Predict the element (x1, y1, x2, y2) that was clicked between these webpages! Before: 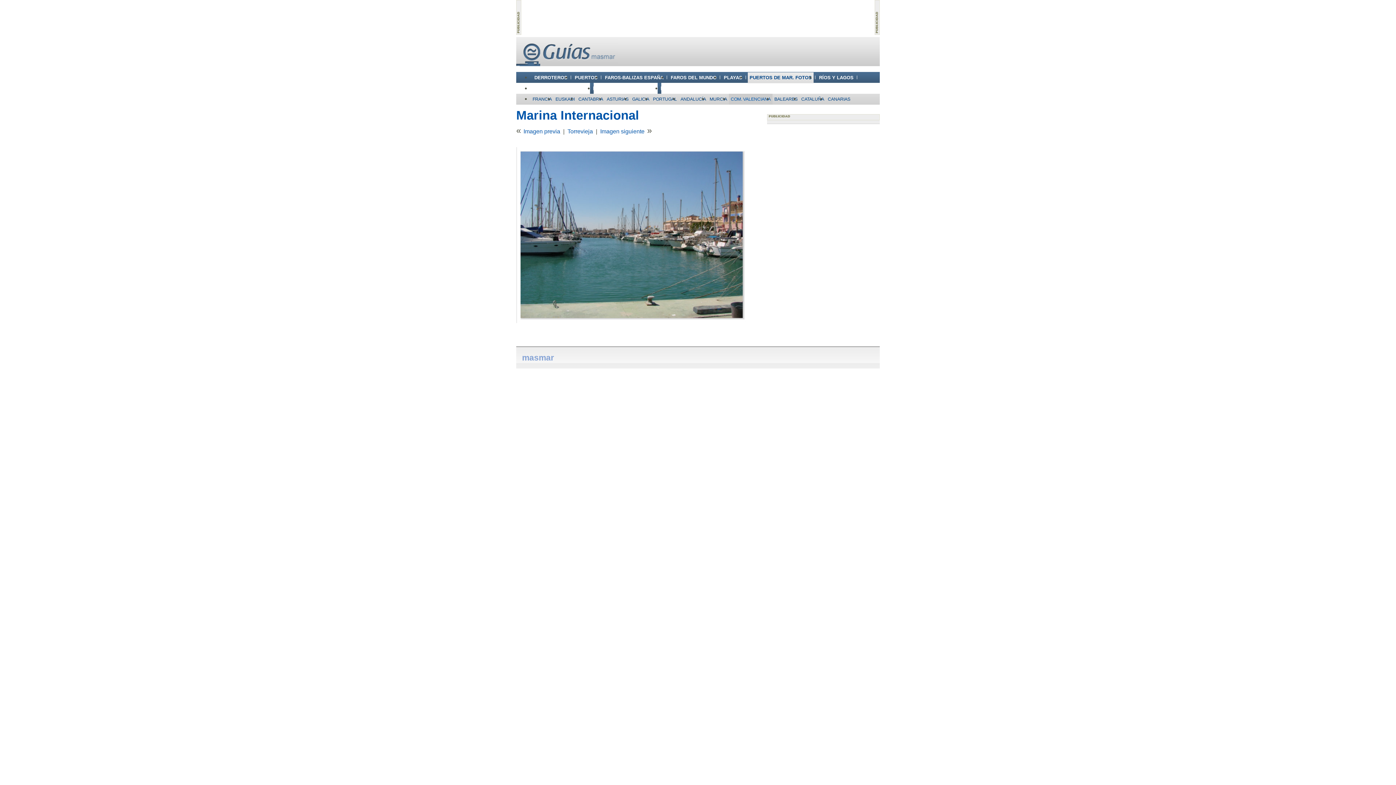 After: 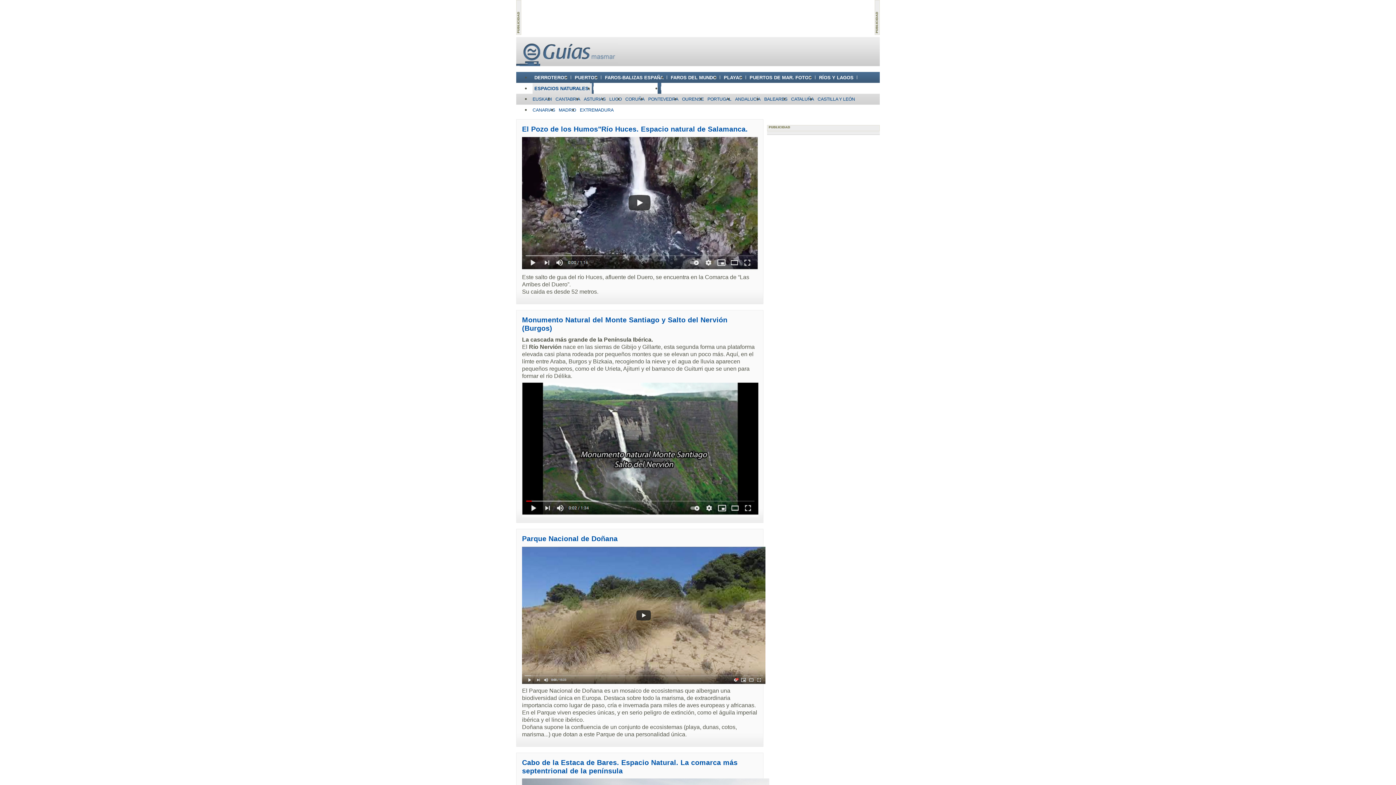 Action: label: ESPACIOS NATURALES. bbox: (534, 83, 590, 94)